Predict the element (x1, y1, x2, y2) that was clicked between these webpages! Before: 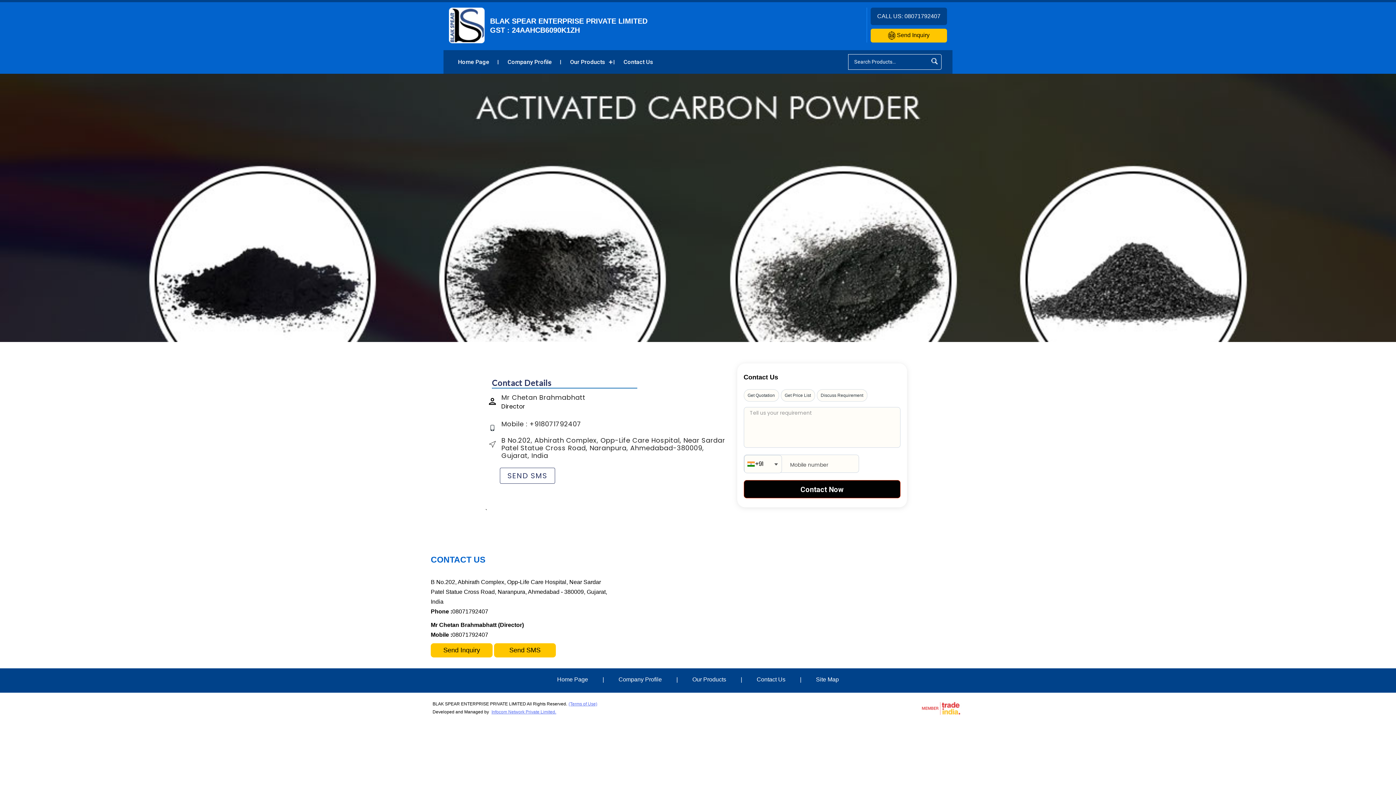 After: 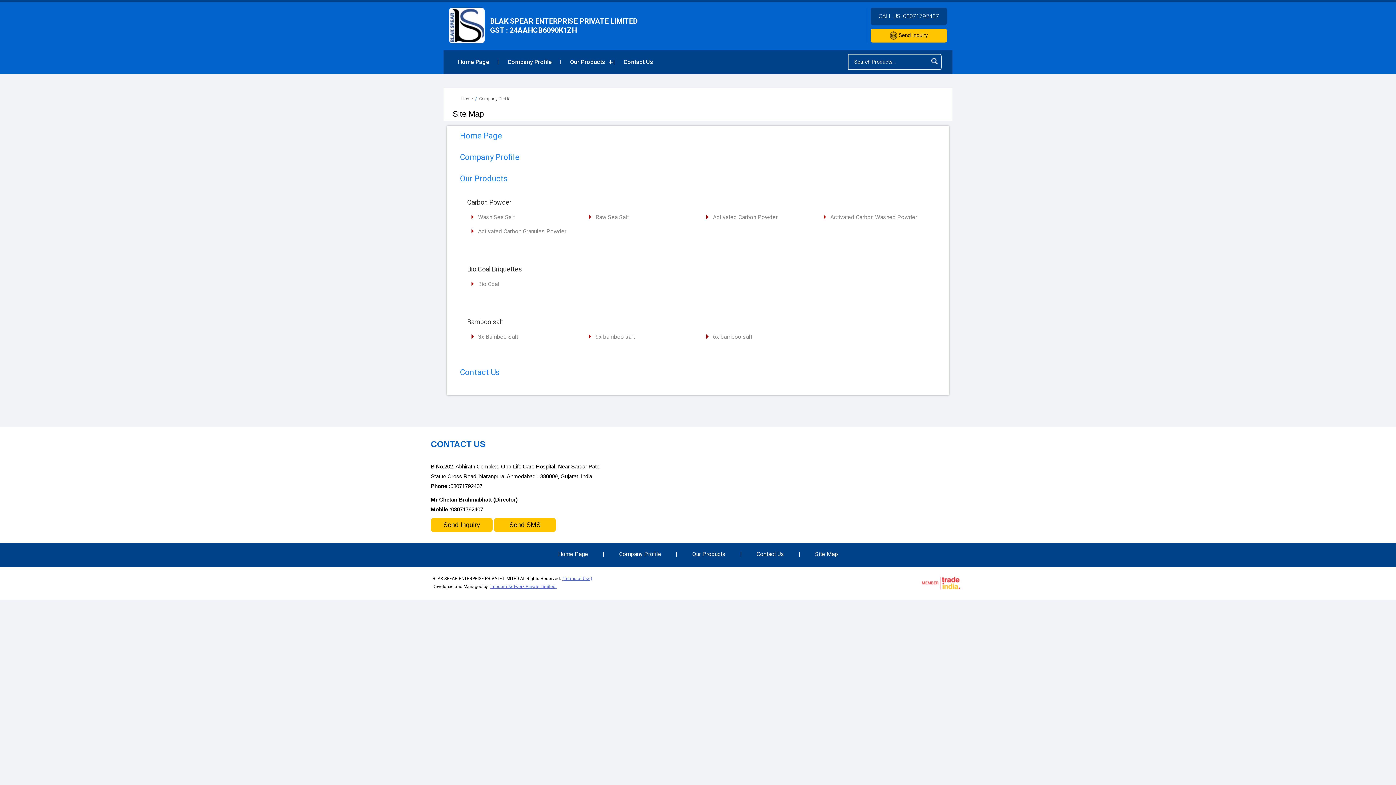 Action: bbox: (816, 676, 839, 683) label: Site Map